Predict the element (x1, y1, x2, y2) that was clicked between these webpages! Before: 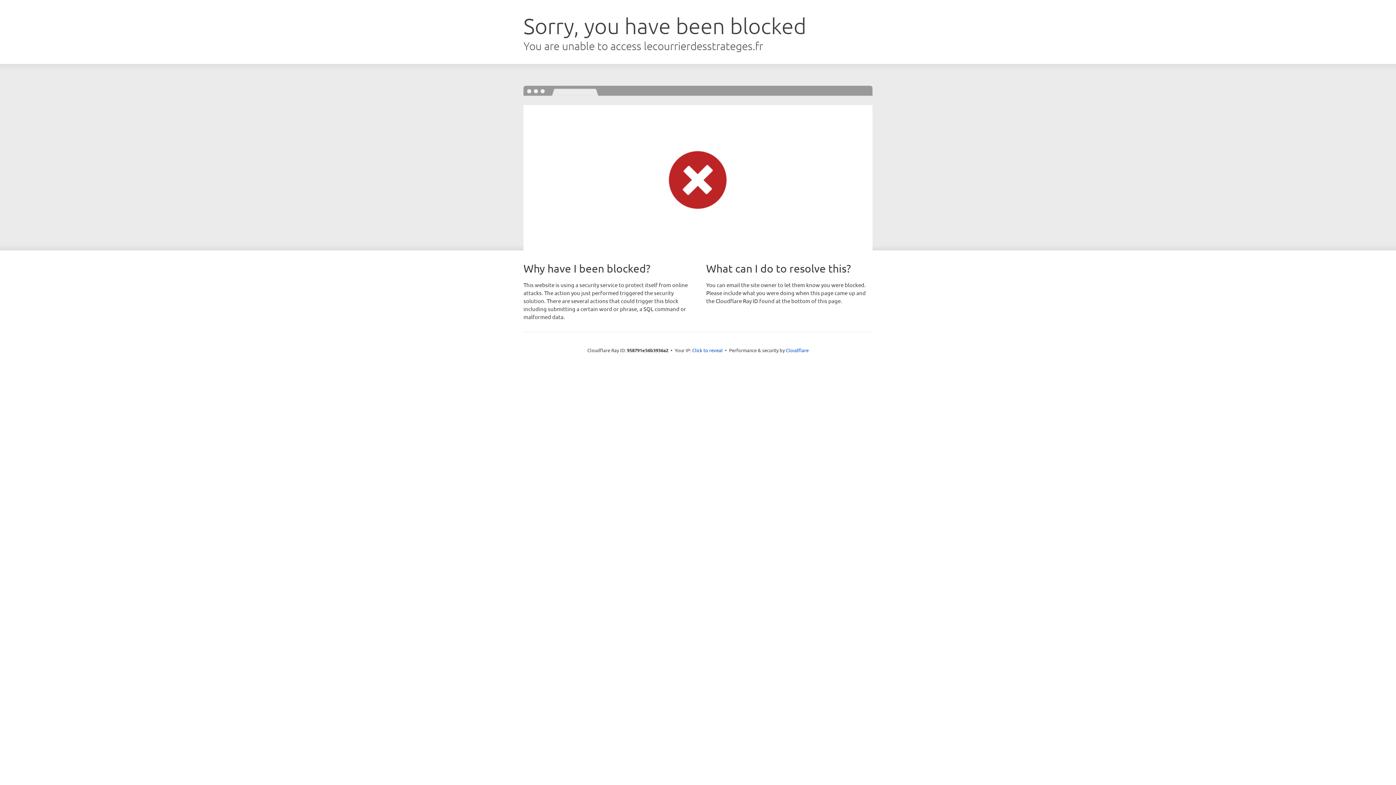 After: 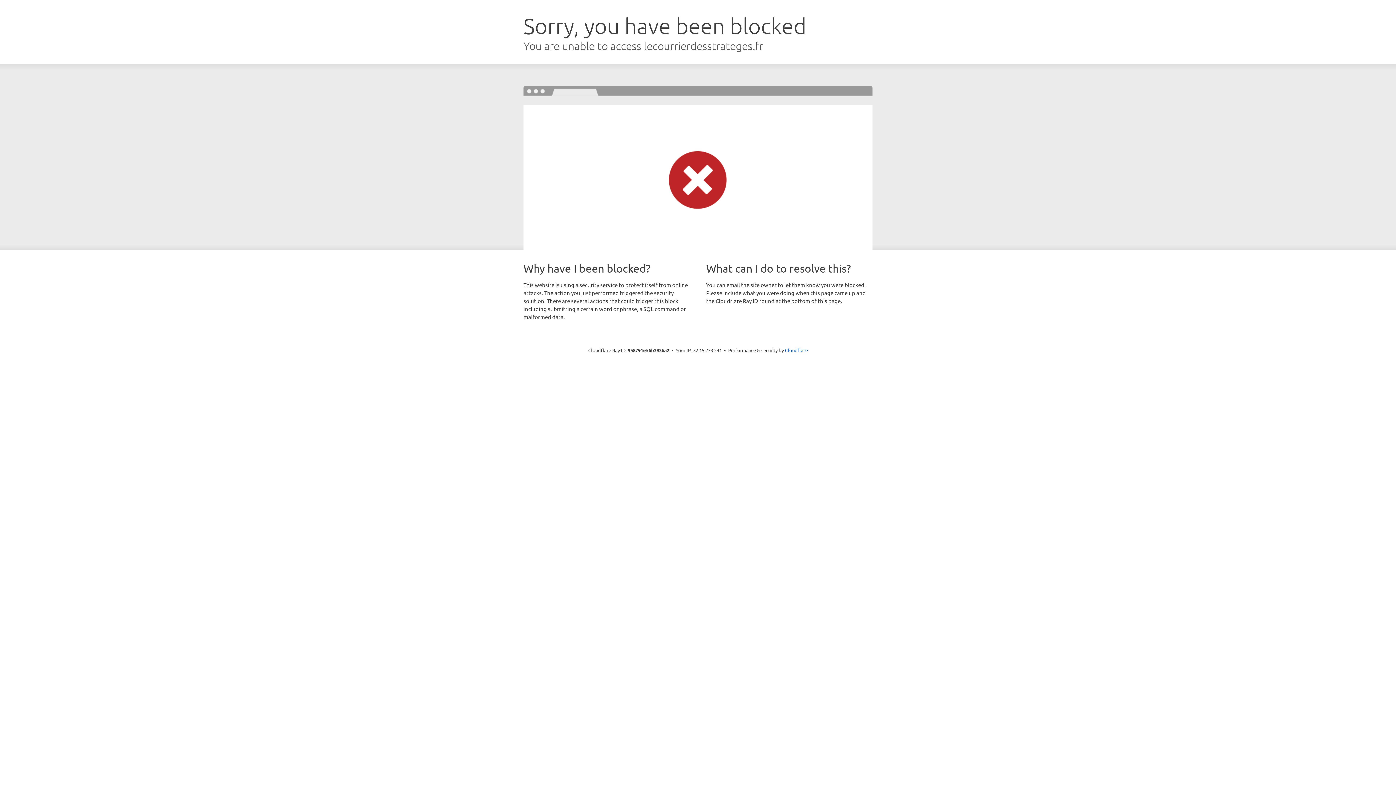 Action: bbox: (692, 346, 722, 353) label: Click to reveal